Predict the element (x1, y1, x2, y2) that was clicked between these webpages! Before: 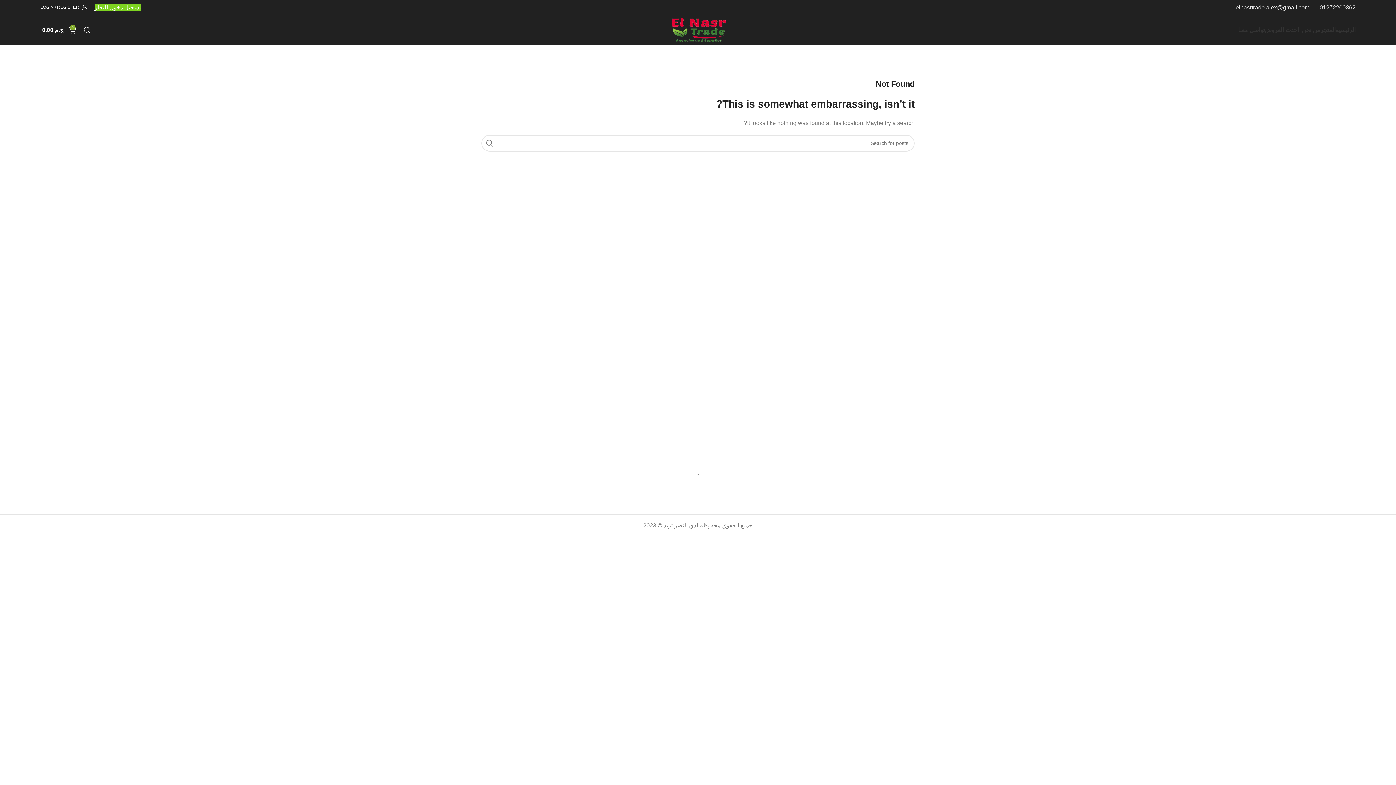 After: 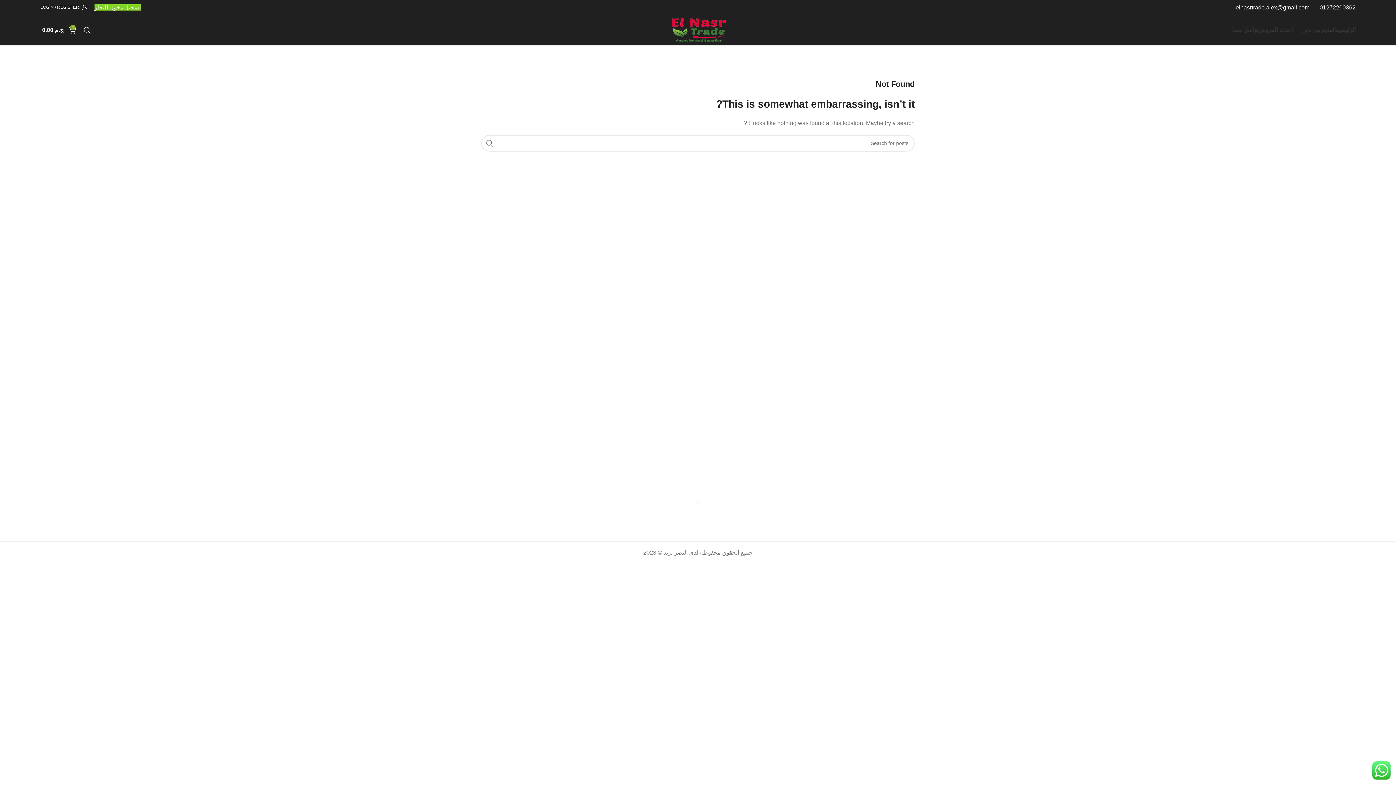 Action: label: 01272200362 bbox: (1320, 4, 1356, 10)